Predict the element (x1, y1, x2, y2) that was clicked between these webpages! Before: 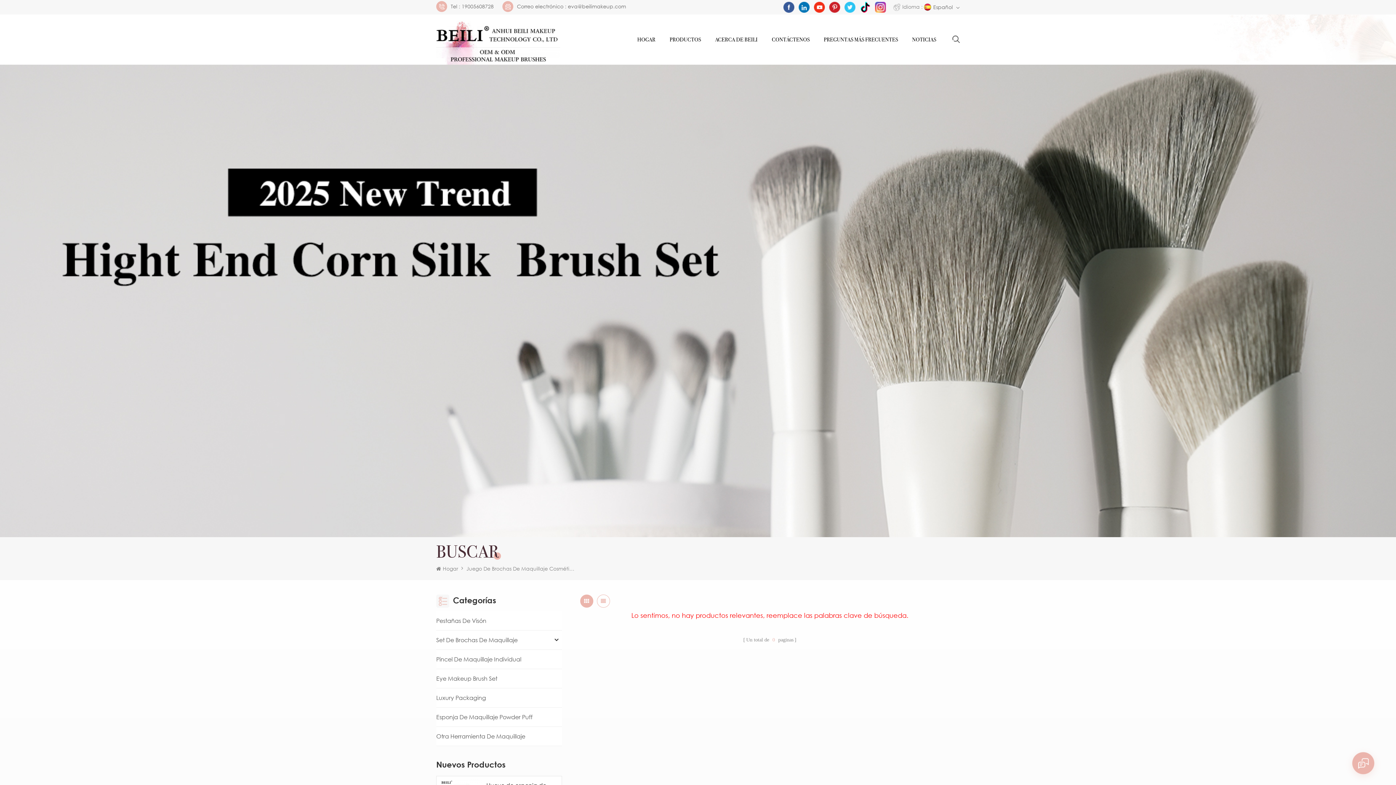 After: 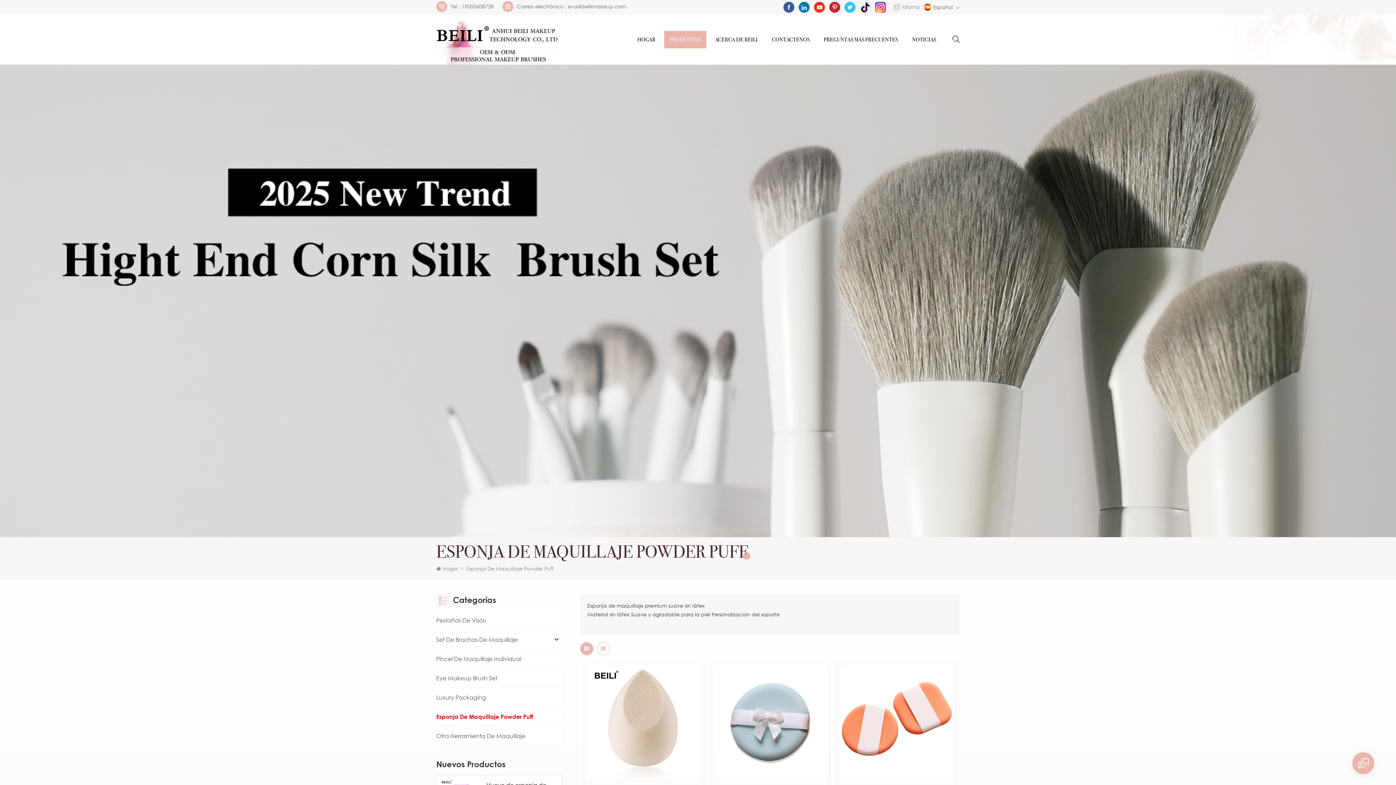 Action: label: Esponja De Maquillaje Powder Puff bbox: (436, 707, 562, 726)